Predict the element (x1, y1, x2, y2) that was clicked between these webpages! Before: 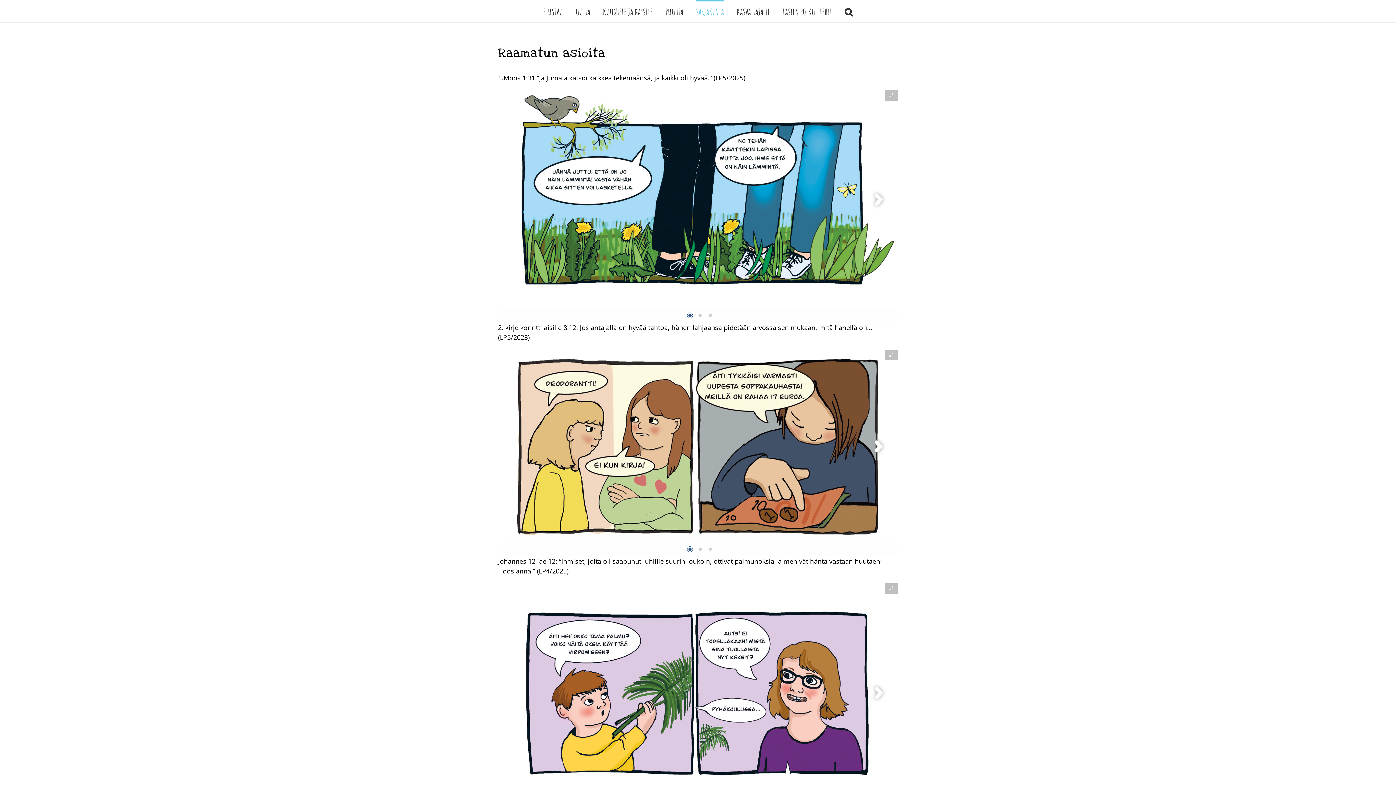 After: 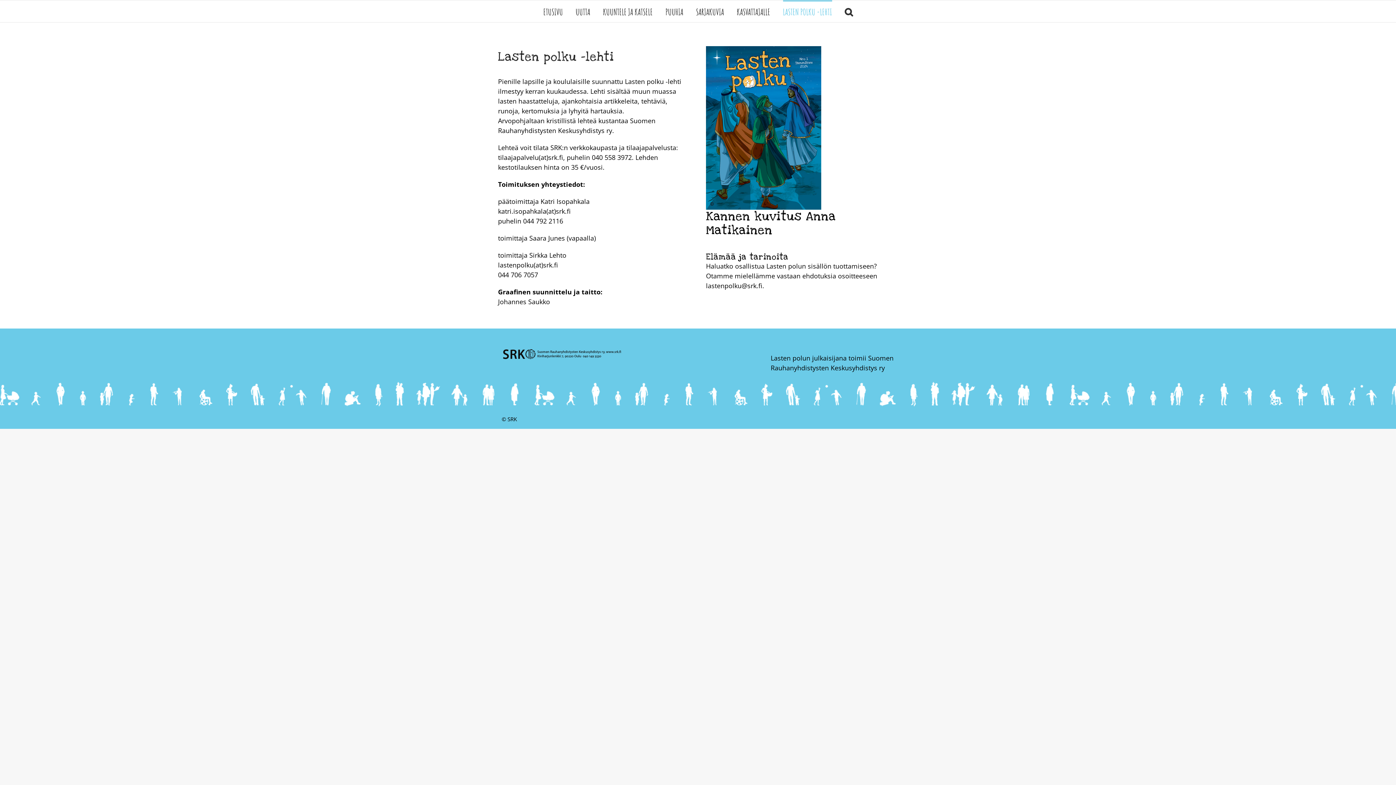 Action: bbox: (783, 0, 832, 22) label: LASTEN POLKU -LEHTI